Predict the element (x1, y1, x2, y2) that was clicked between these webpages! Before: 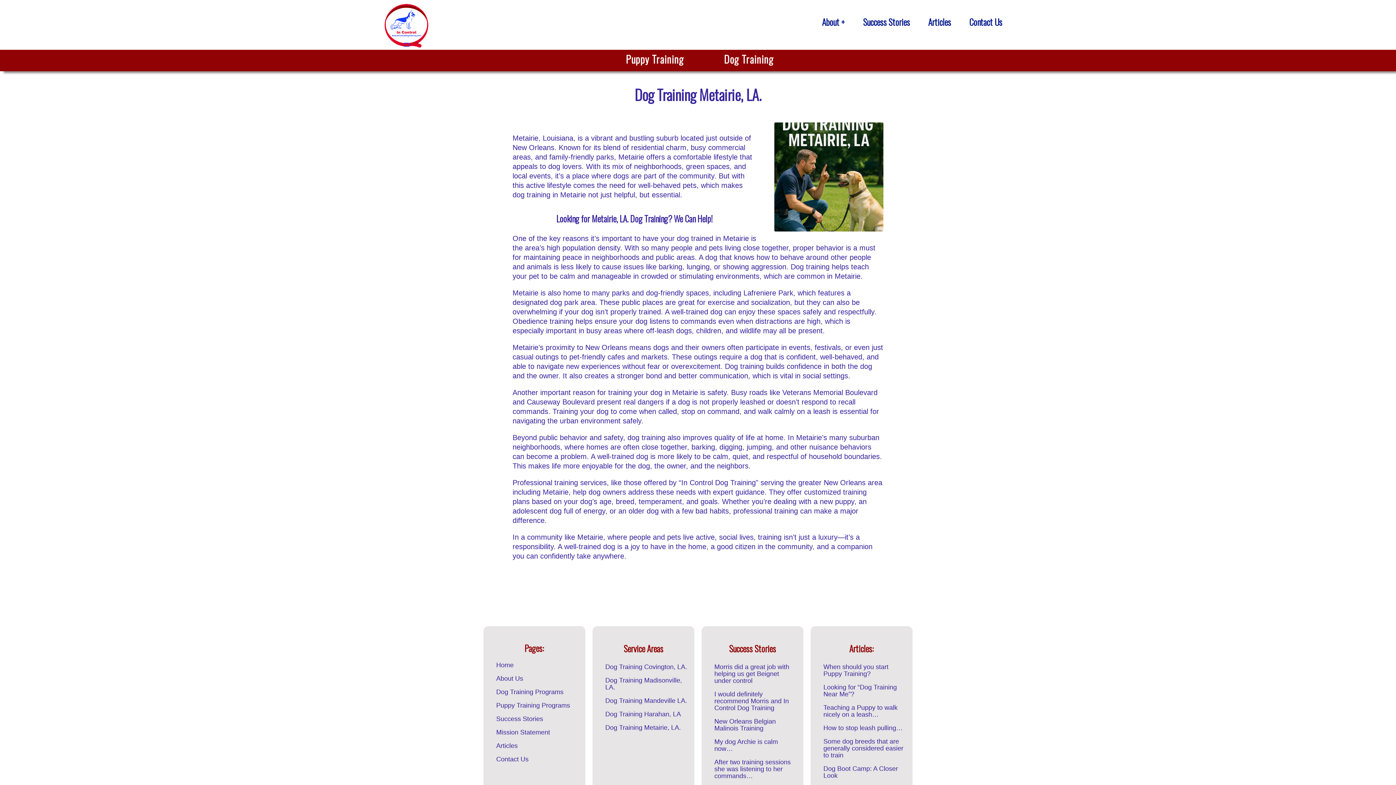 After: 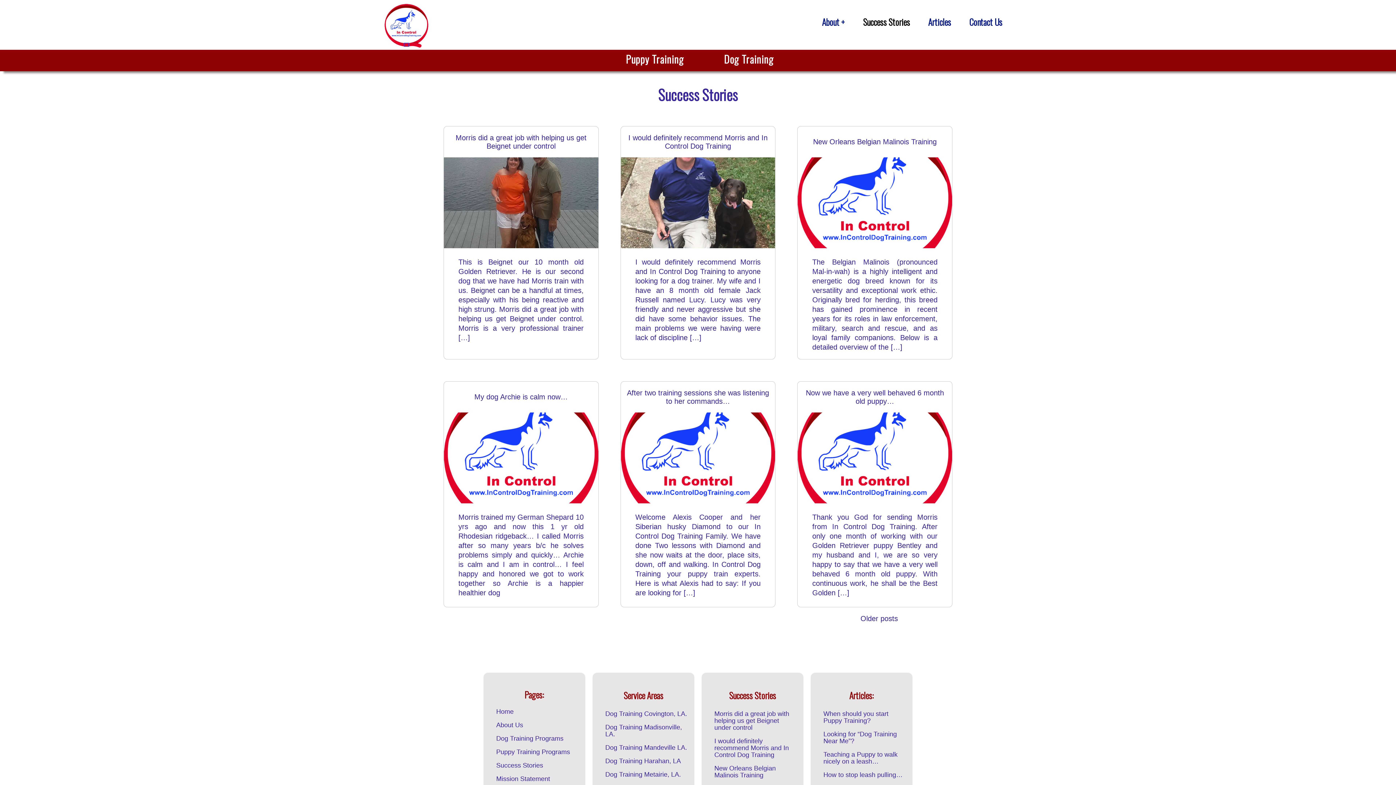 Action: bbox: (496, 715, 543, 722) label: Success Stories